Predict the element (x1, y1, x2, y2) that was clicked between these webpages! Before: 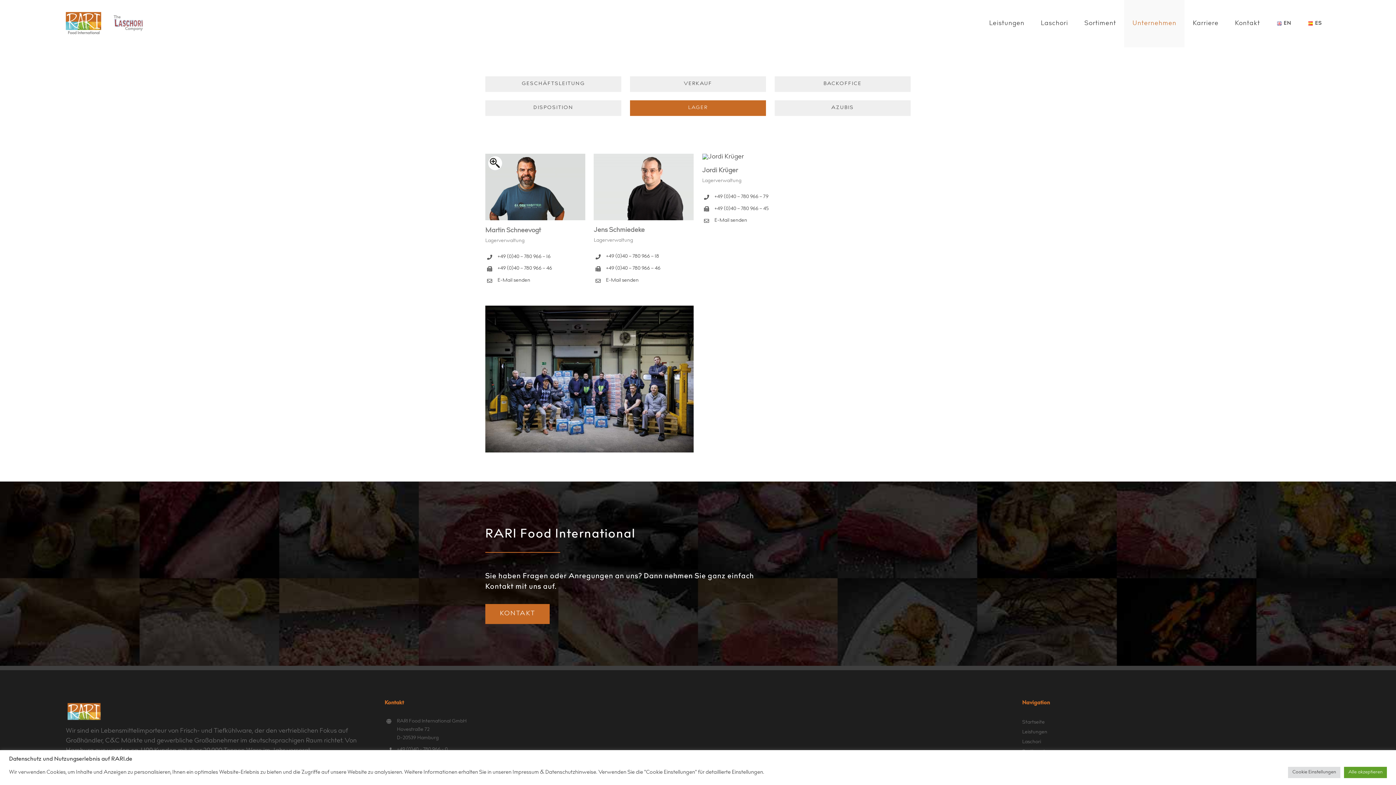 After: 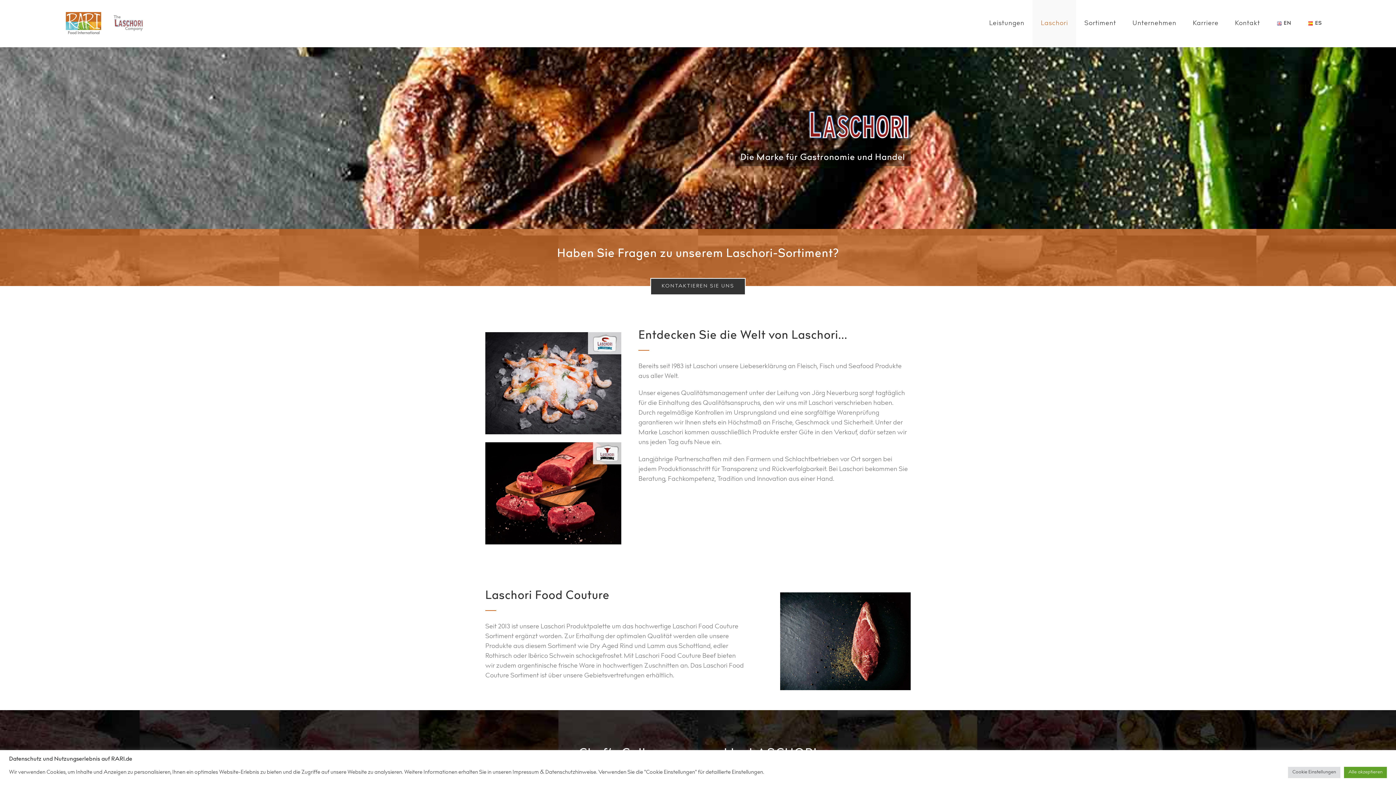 Action: label: Laschori bbox: (1032, 0, 1076, 47)